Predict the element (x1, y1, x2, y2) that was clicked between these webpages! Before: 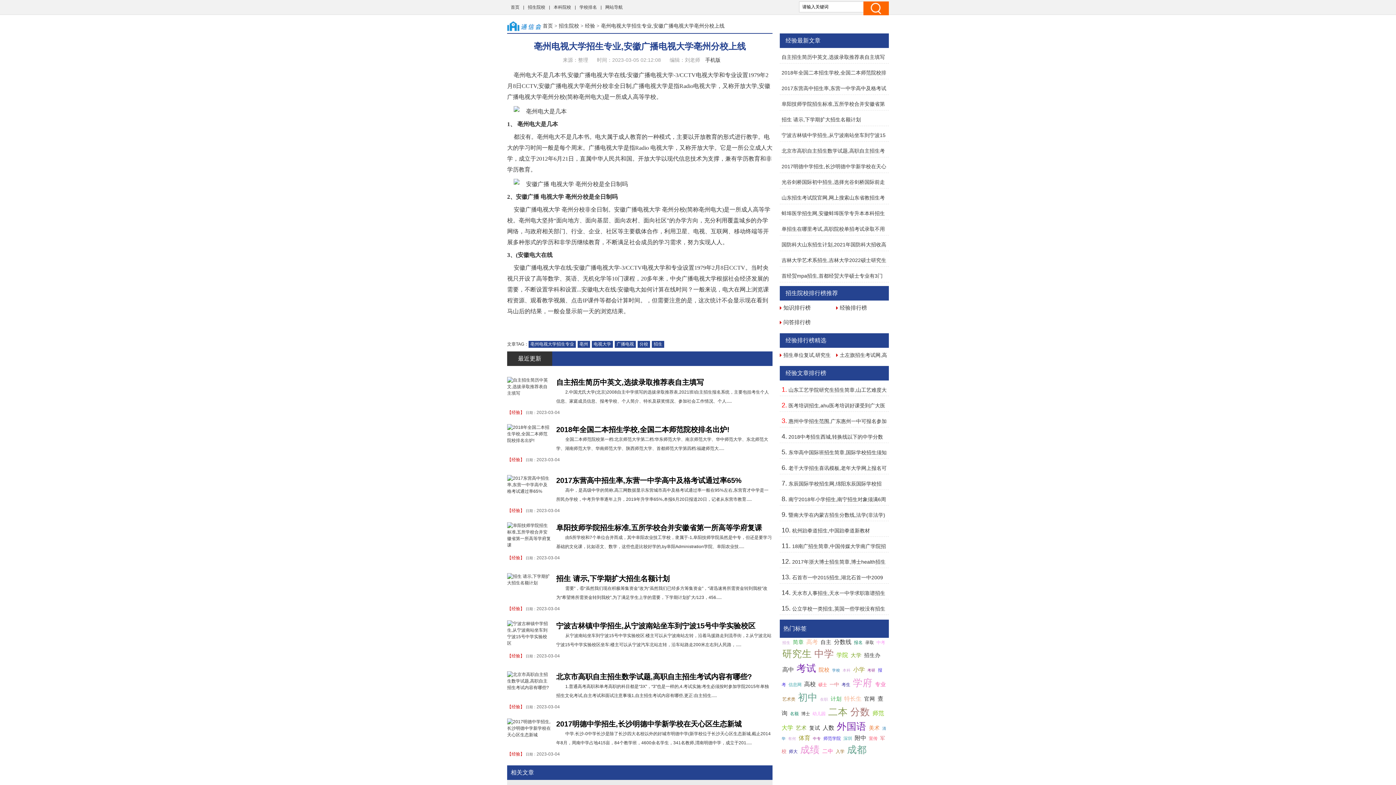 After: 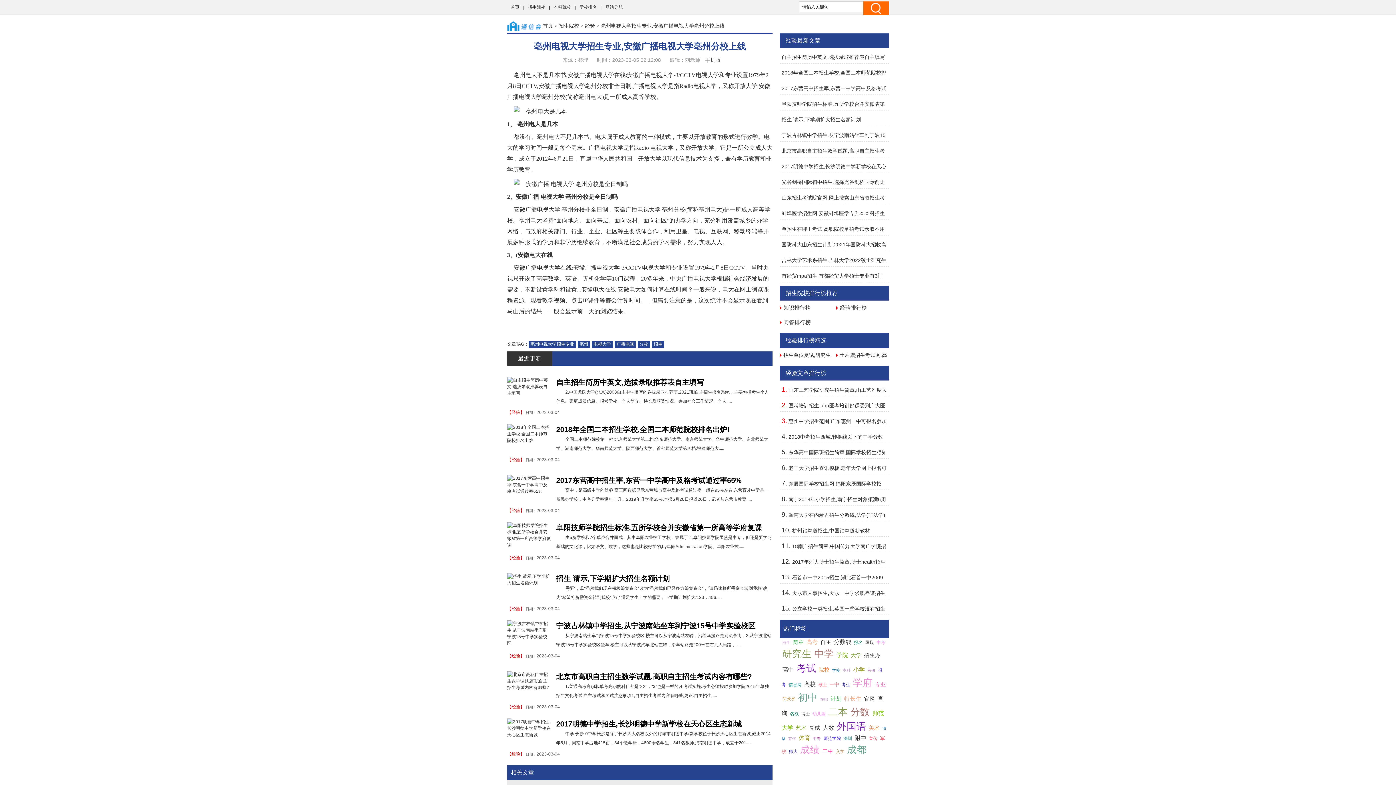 Action: bbox: (556, 425, 729, 433) label: 2018年全国二本招生学校,全国二本师范院校排名出炉!